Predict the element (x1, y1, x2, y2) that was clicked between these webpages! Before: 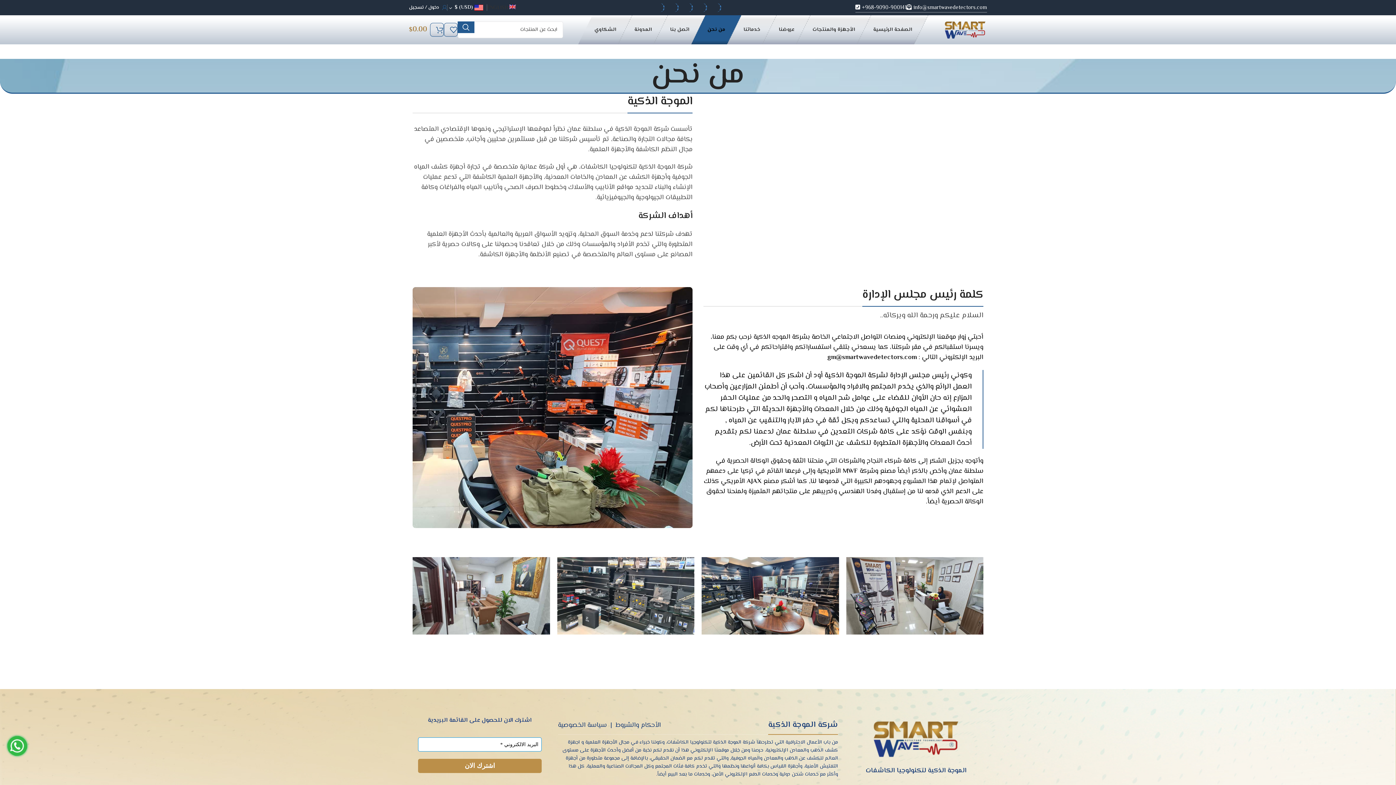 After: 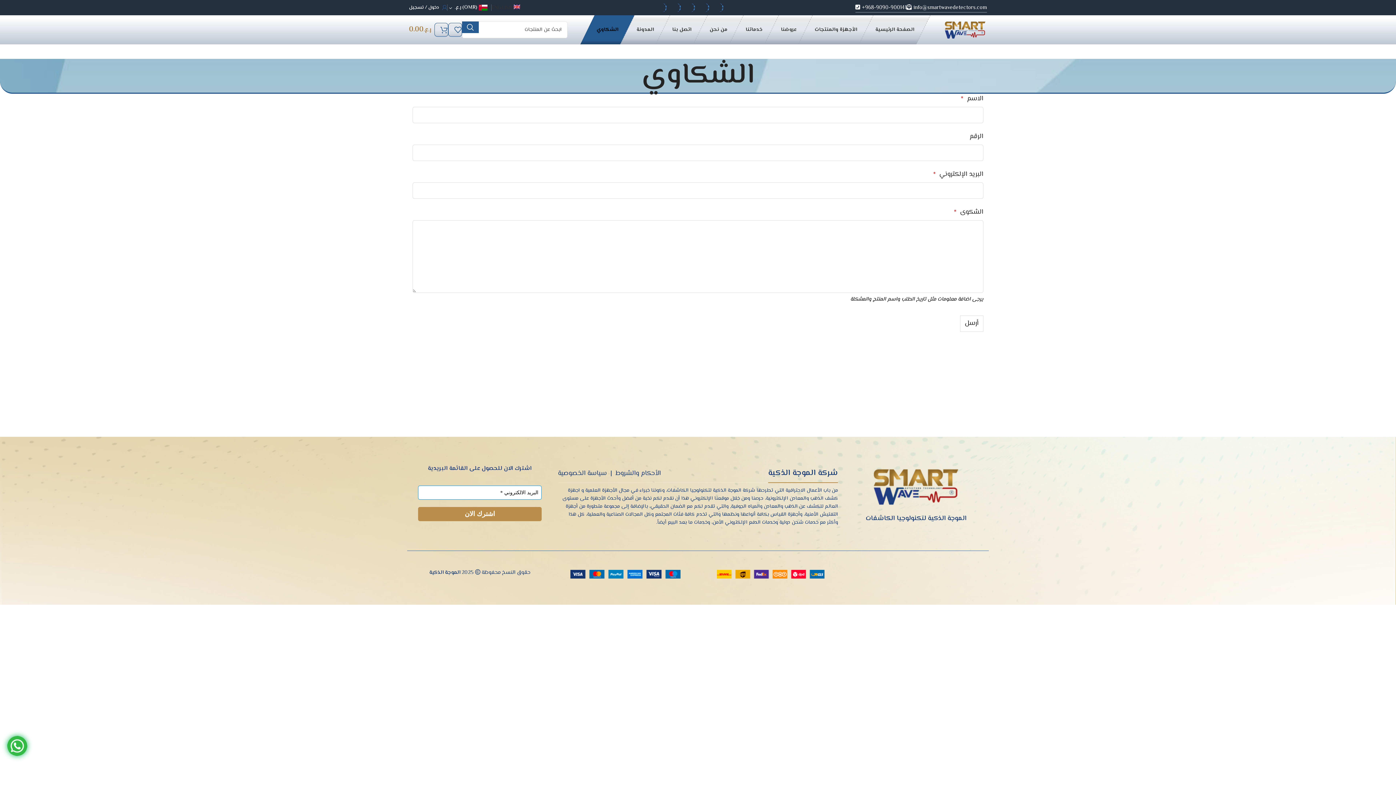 Action: bbox: (585, 15, 625, 44) label: الشكاوي